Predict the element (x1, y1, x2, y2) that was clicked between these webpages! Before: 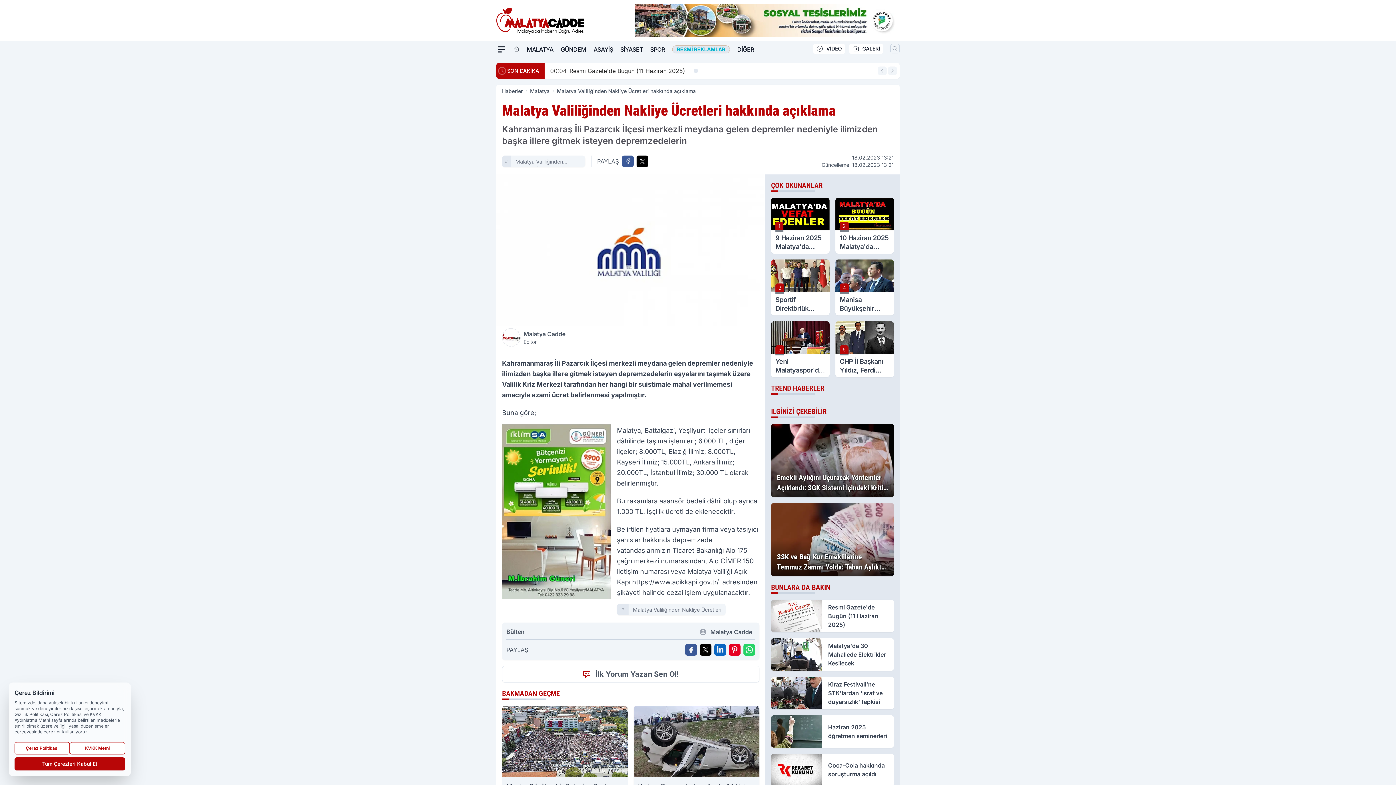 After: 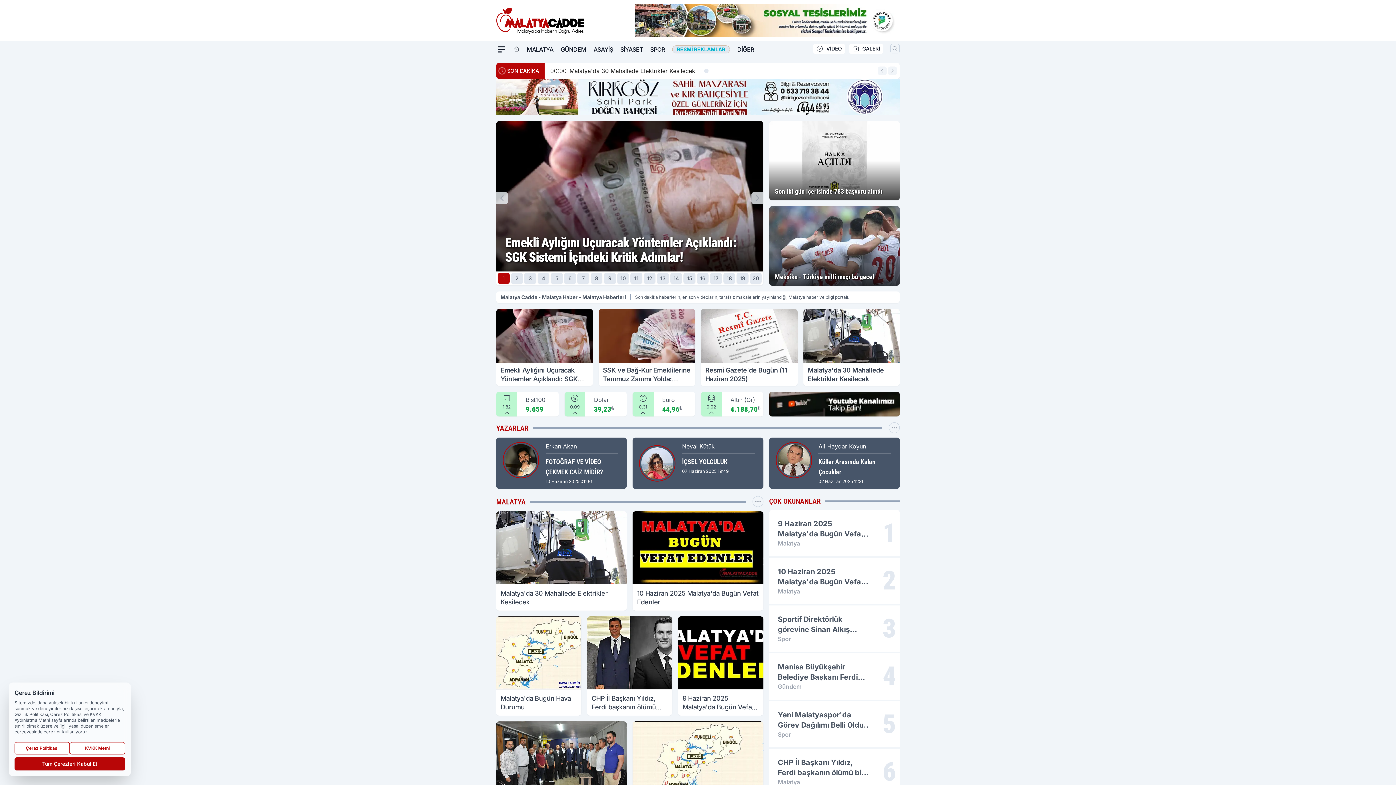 Action: label: Haberler bbox: (502, 88, 522, 94)